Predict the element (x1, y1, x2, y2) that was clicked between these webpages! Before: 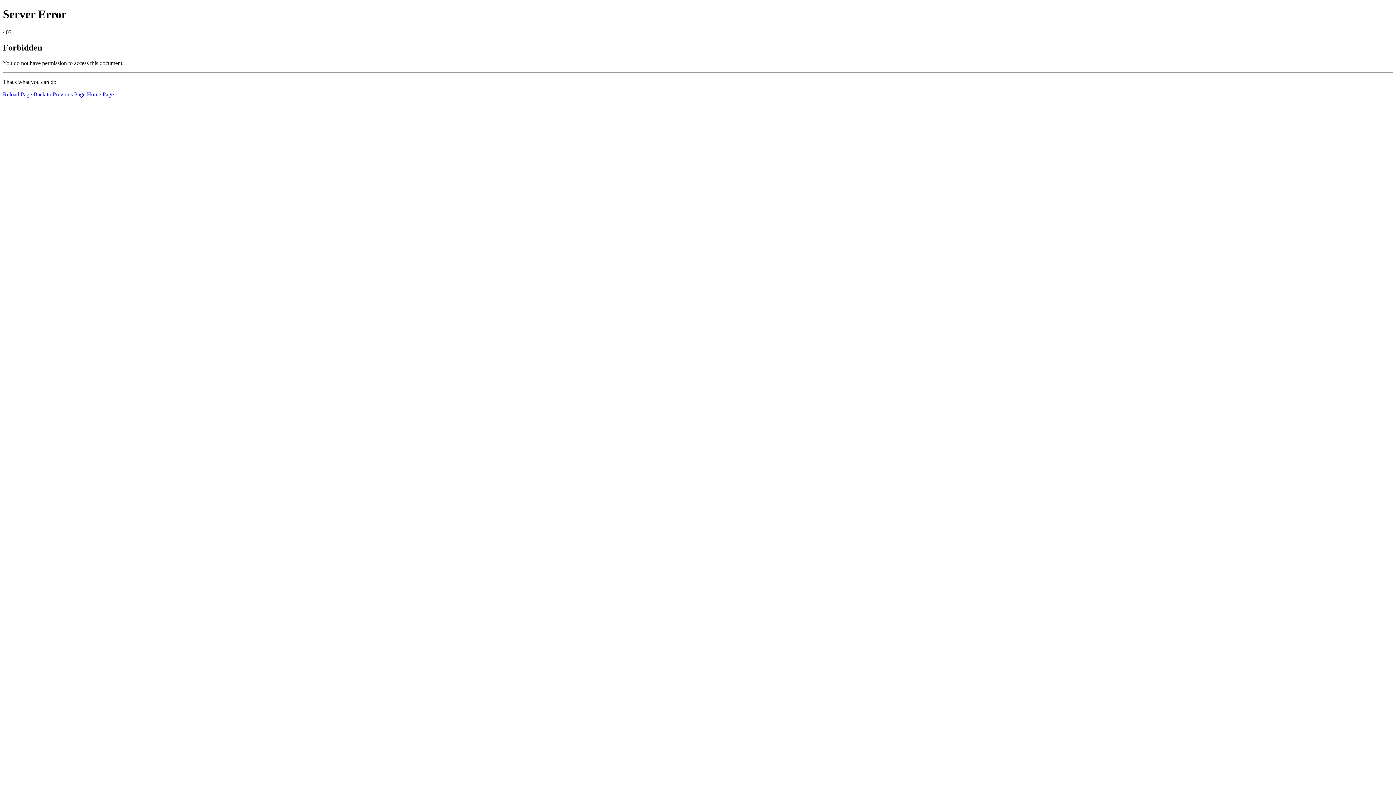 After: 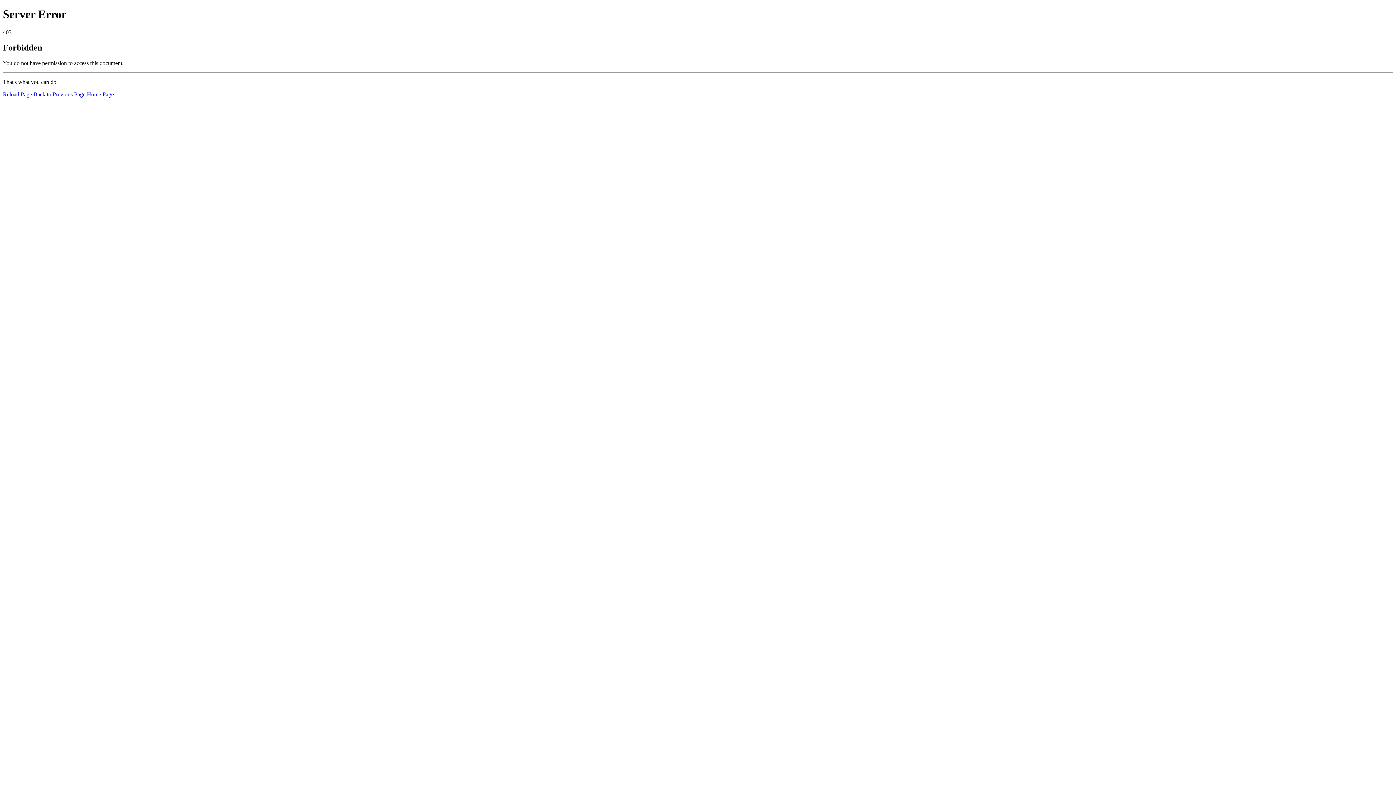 Action: label: Home Page bbox: (86, 91, 113, 97)